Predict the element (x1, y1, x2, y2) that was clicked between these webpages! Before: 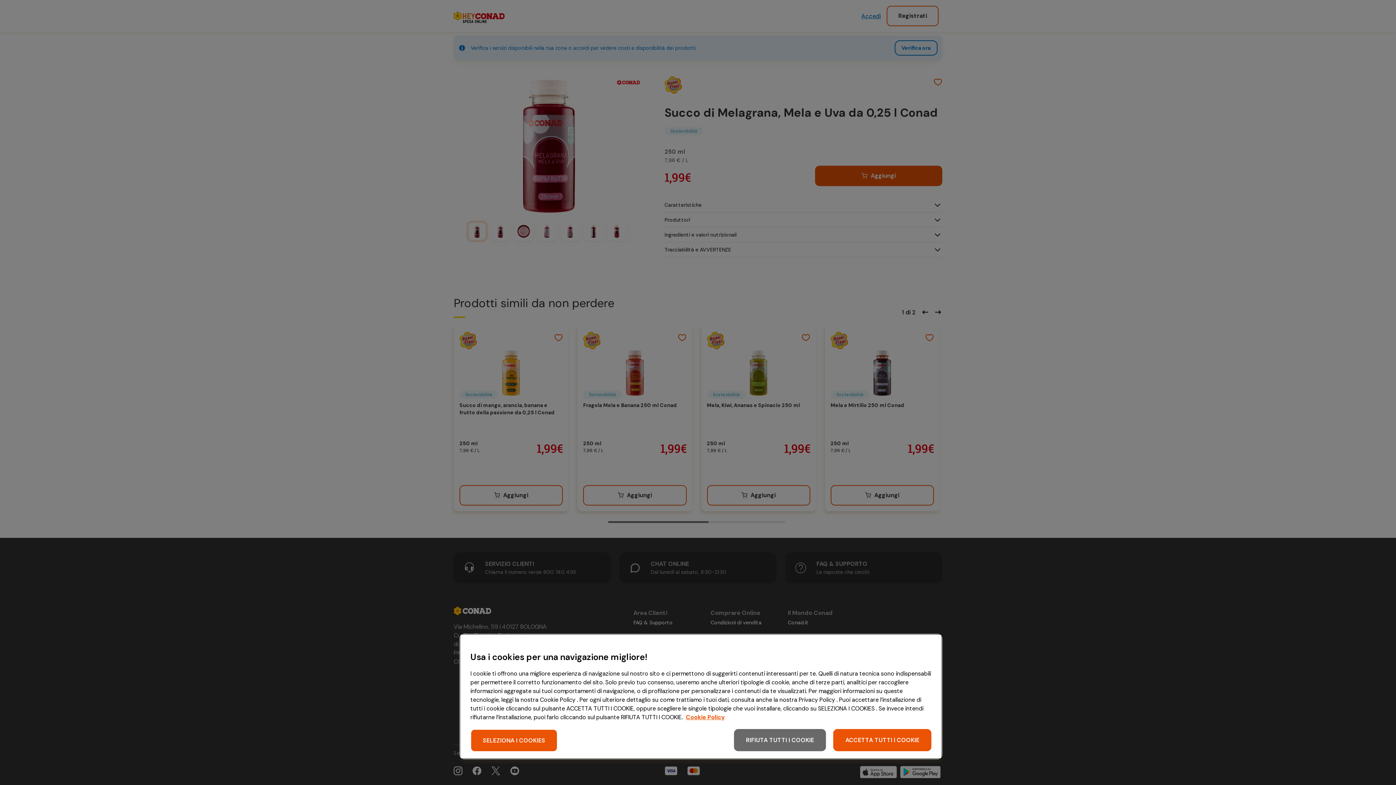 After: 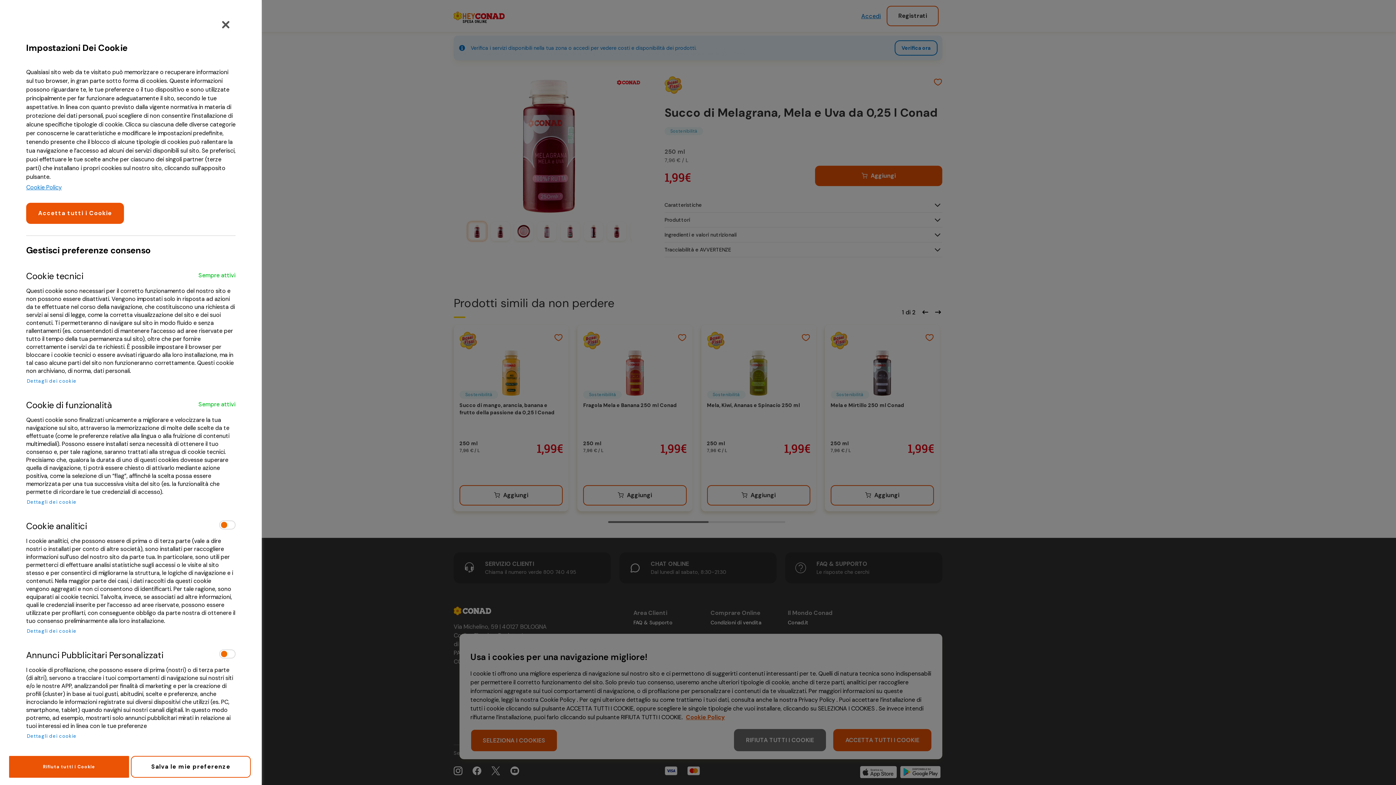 Action: label: SELEZIONA I COOKIES bbox: (470, 729, 557, 752)